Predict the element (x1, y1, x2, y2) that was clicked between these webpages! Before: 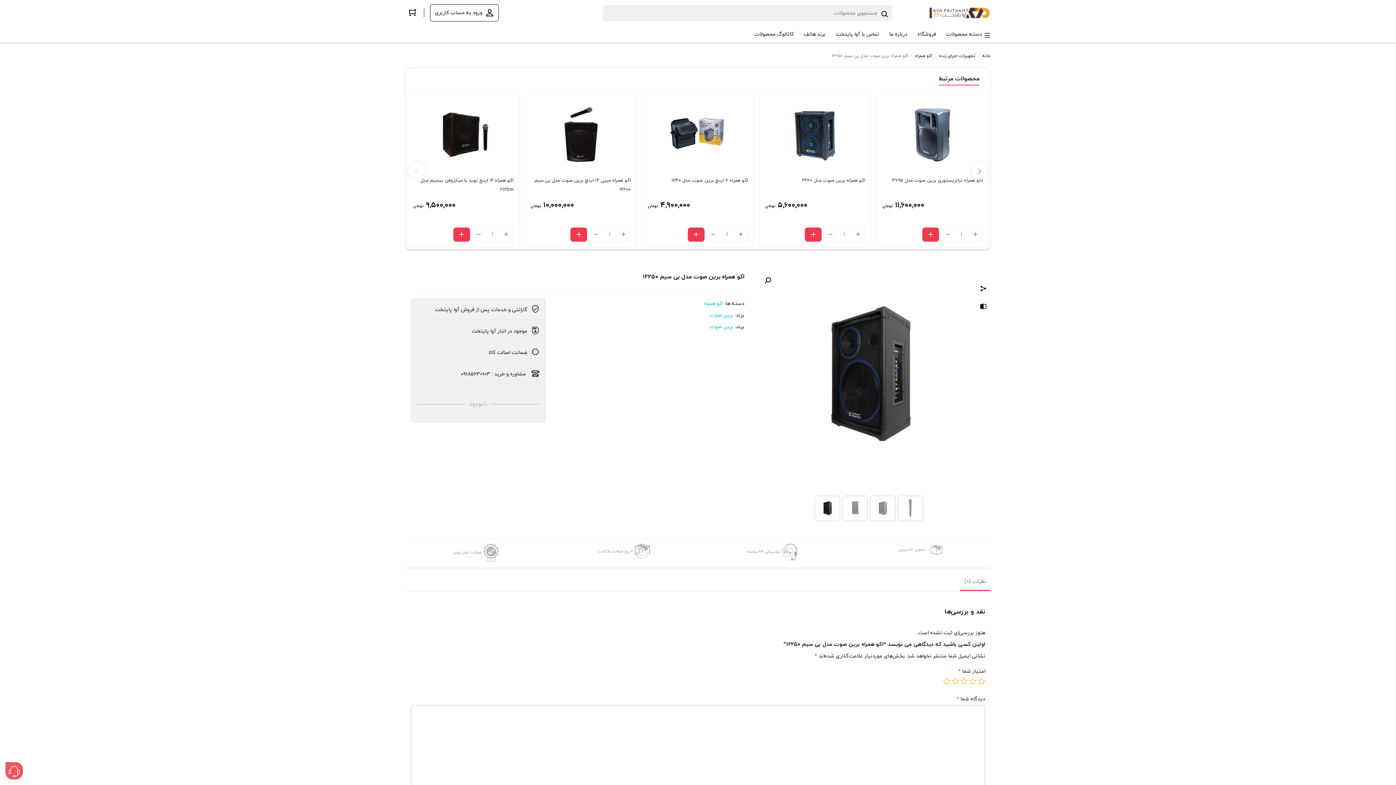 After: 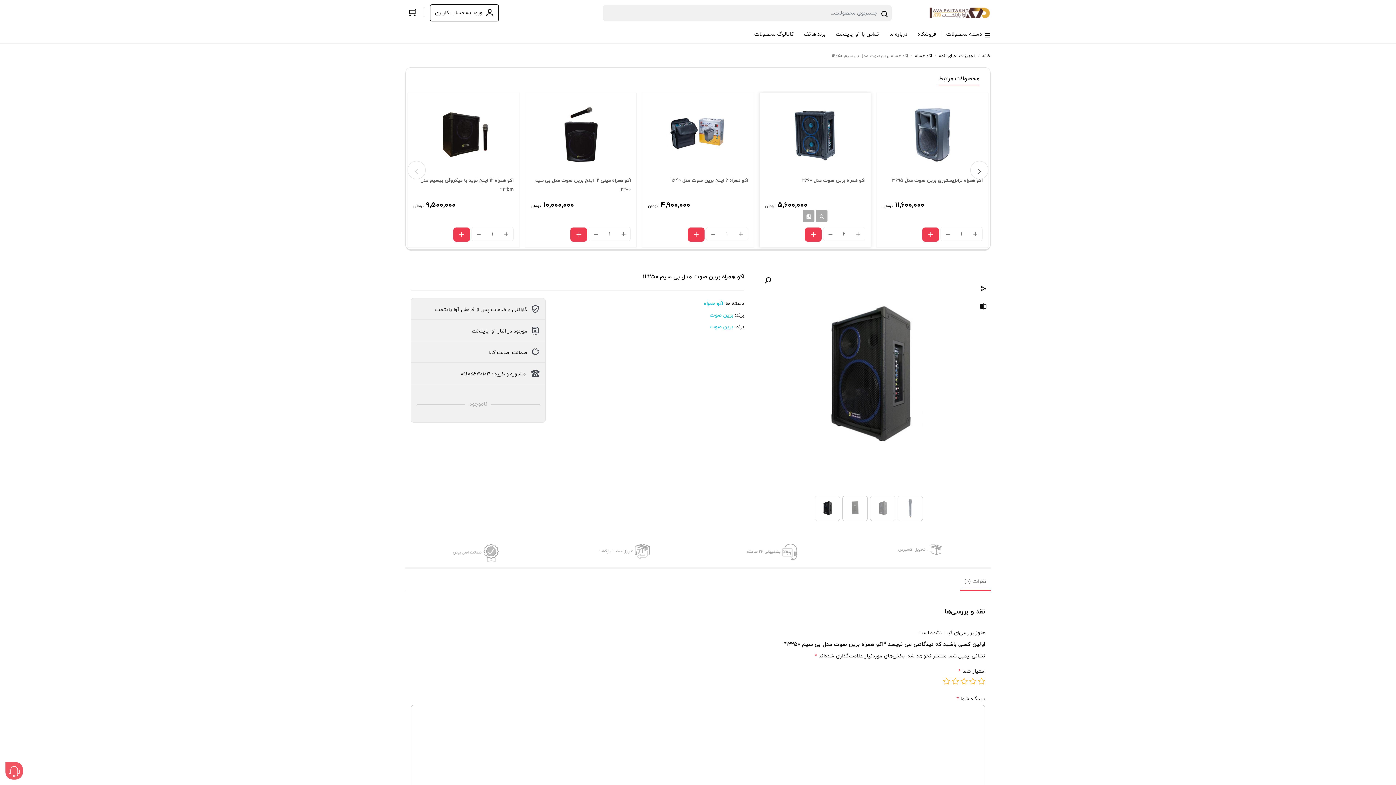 Action: bbox: (851, 227, 865, 241)